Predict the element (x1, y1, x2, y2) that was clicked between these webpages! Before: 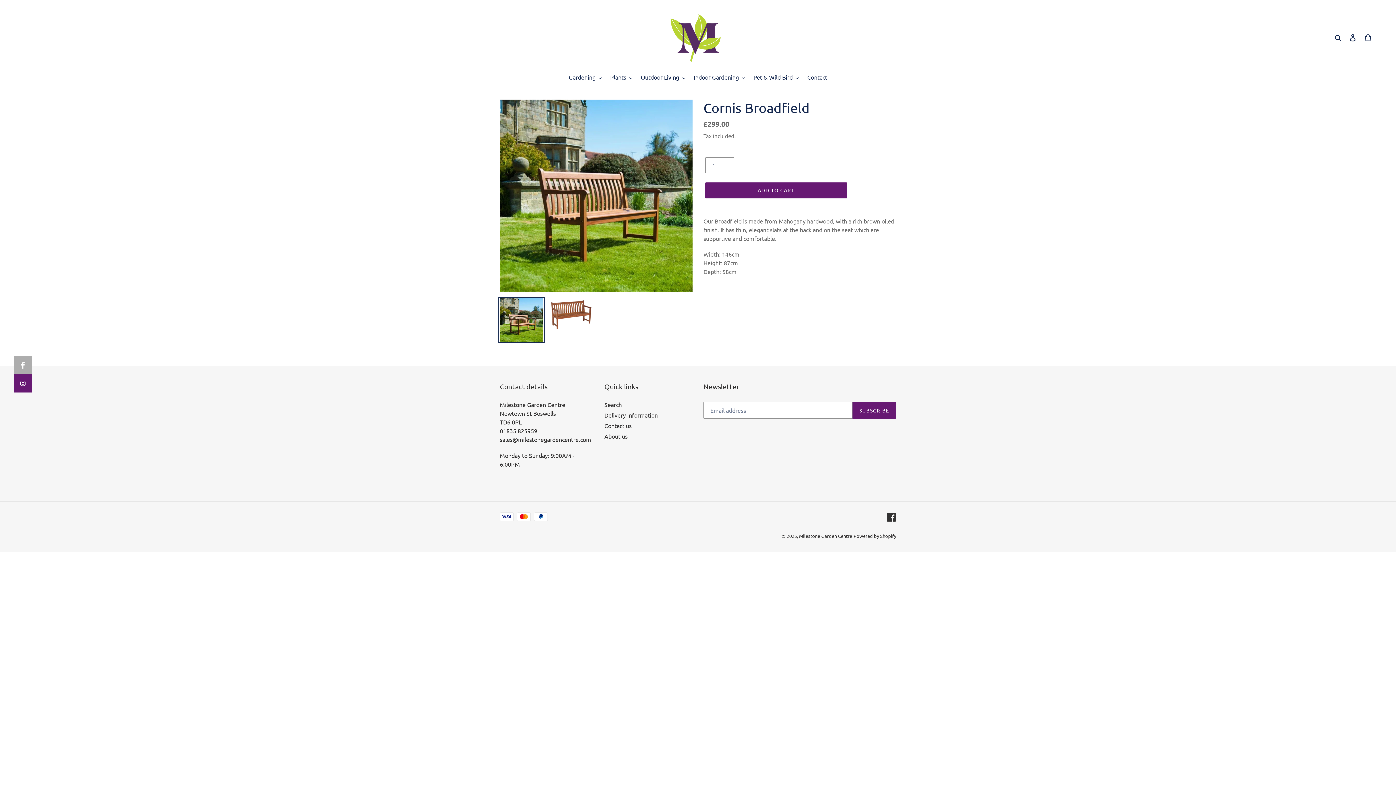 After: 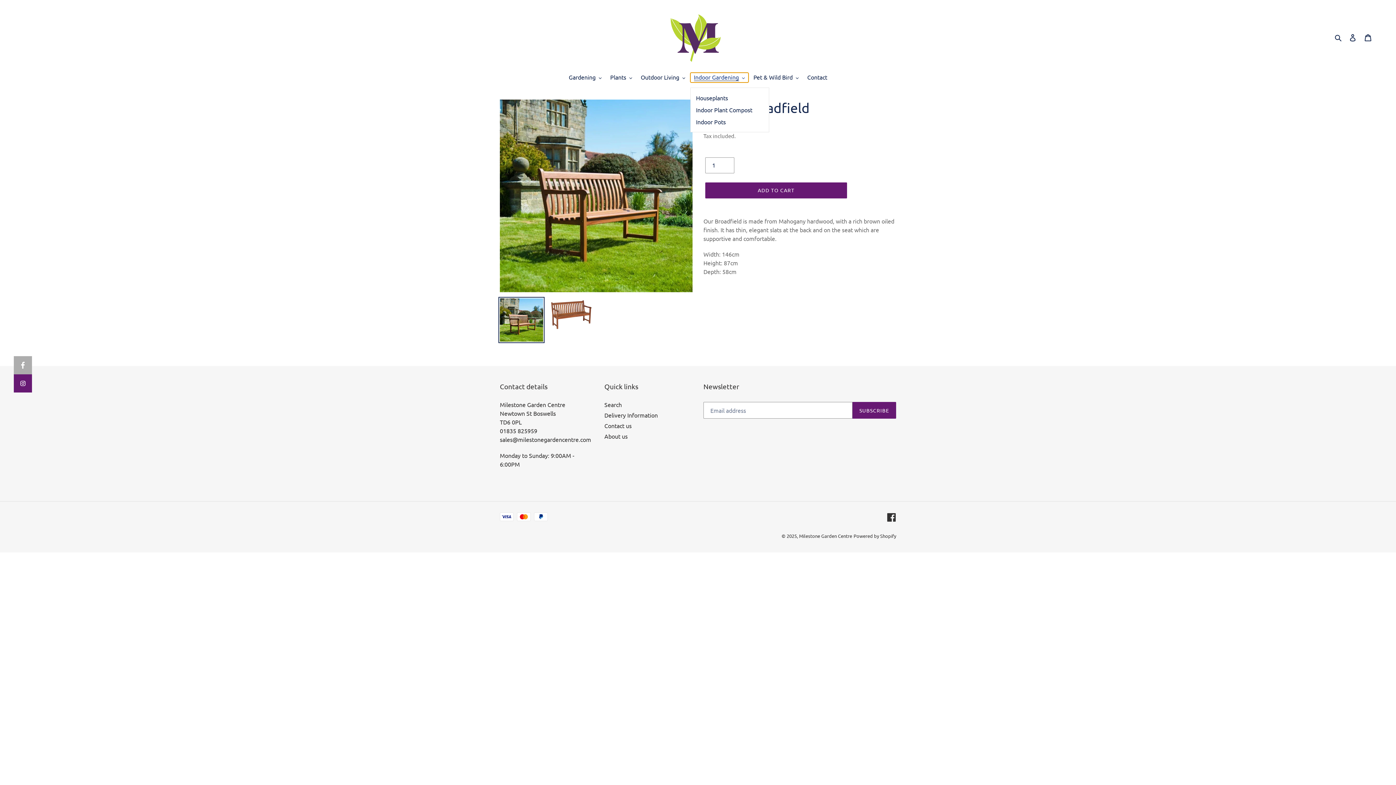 Action: label: Indoor Gardening bbox: (690, 72, 748, 82)